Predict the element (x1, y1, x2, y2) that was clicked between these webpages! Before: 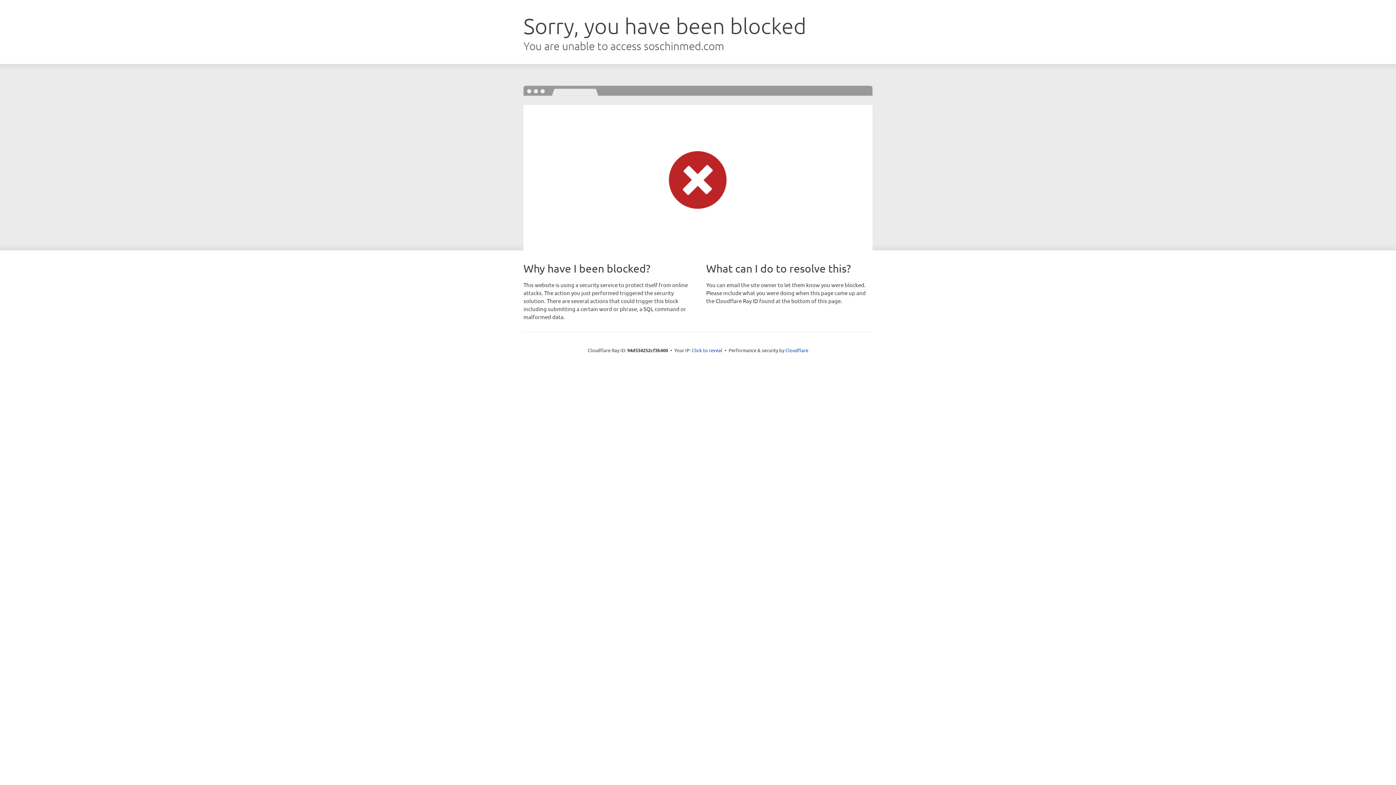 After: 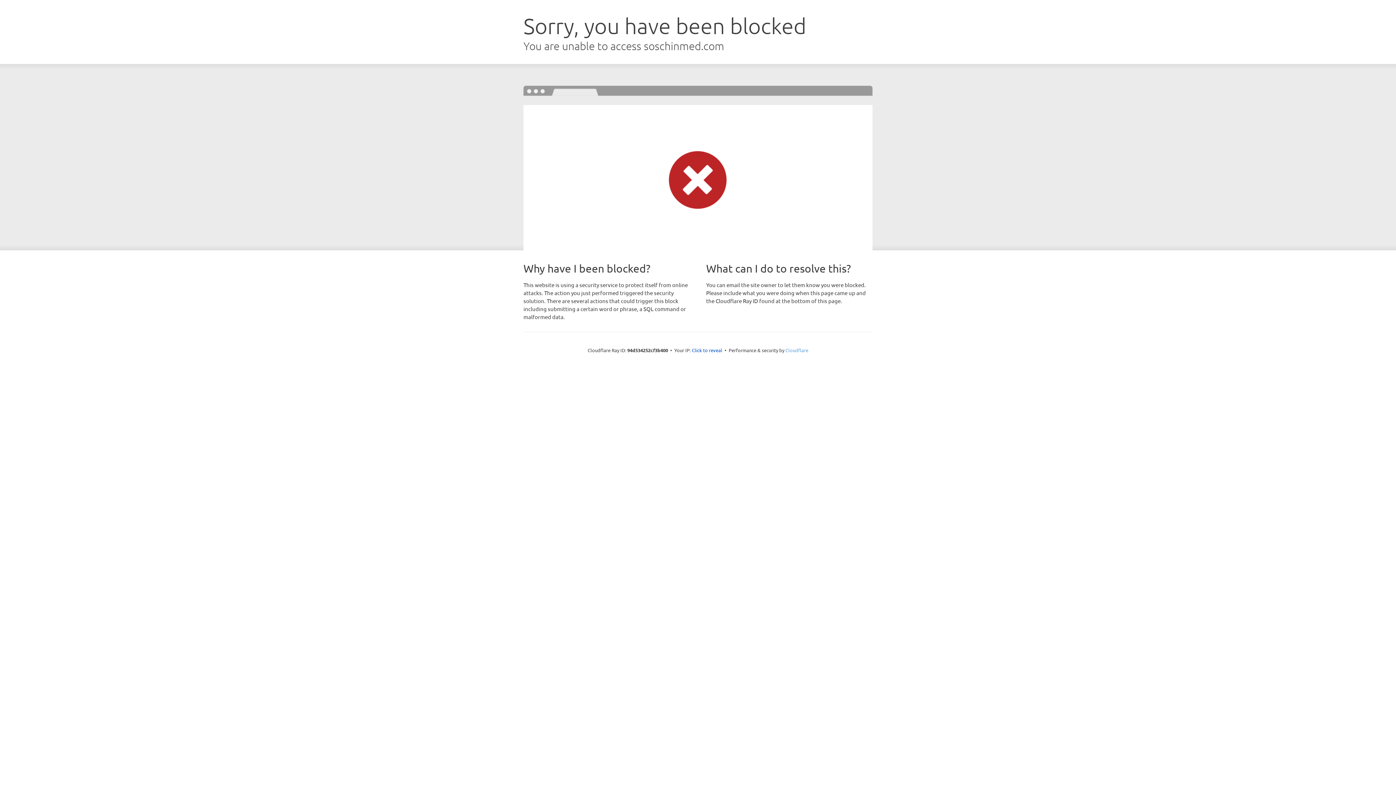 Action: bbox: (785, 347, 808, 353) label: Cloudflare